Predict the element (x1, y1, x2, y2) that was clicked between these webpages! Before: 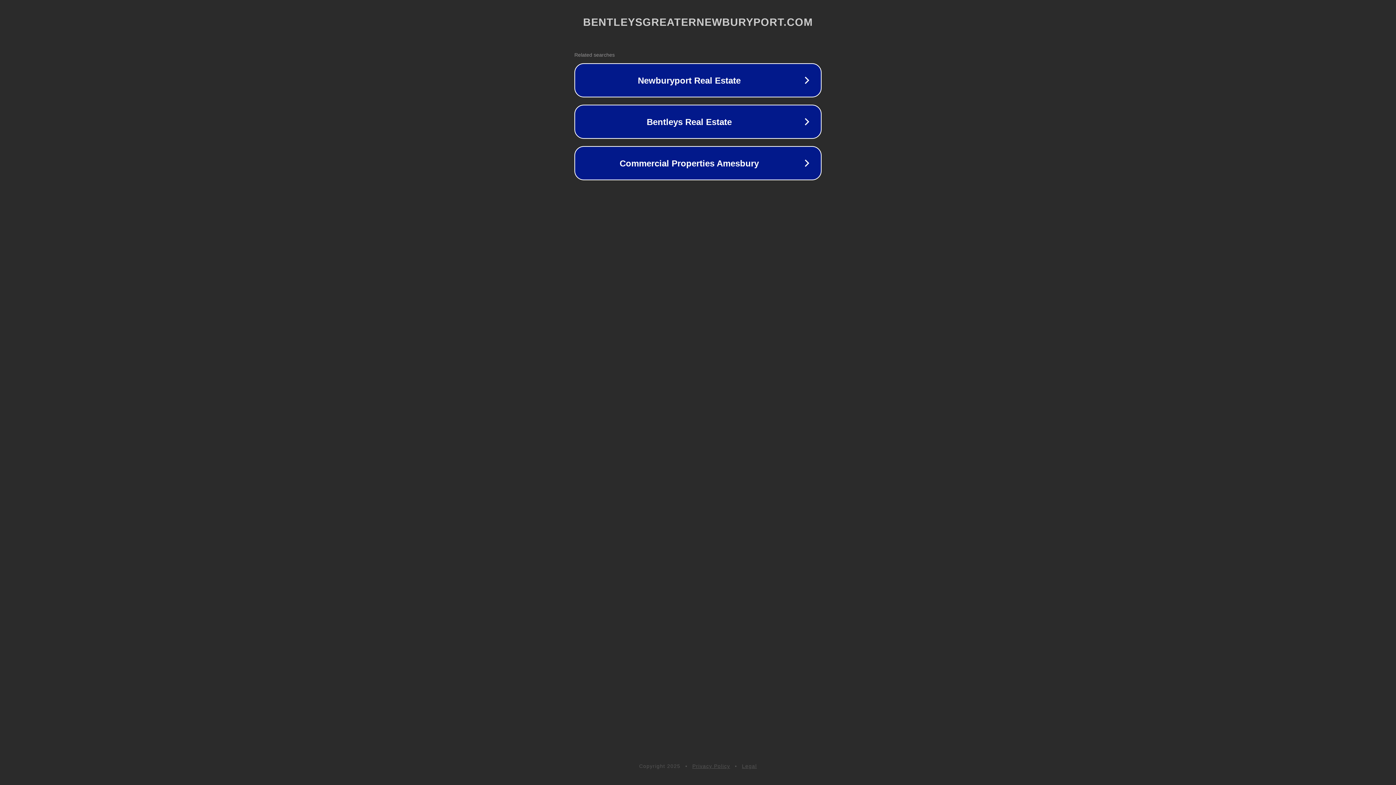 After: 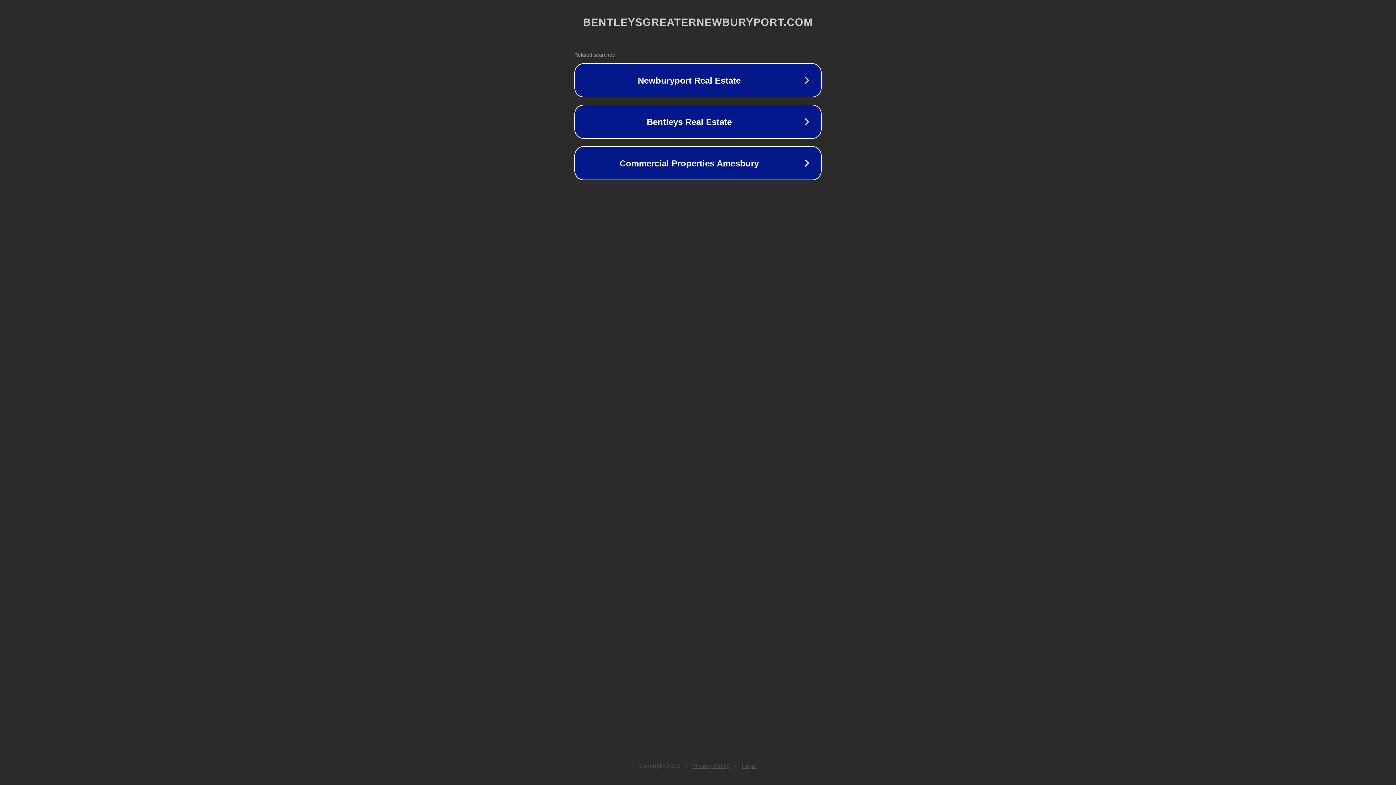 Action: label: Privacy Policy bbox: (692, 763, 730, 769)